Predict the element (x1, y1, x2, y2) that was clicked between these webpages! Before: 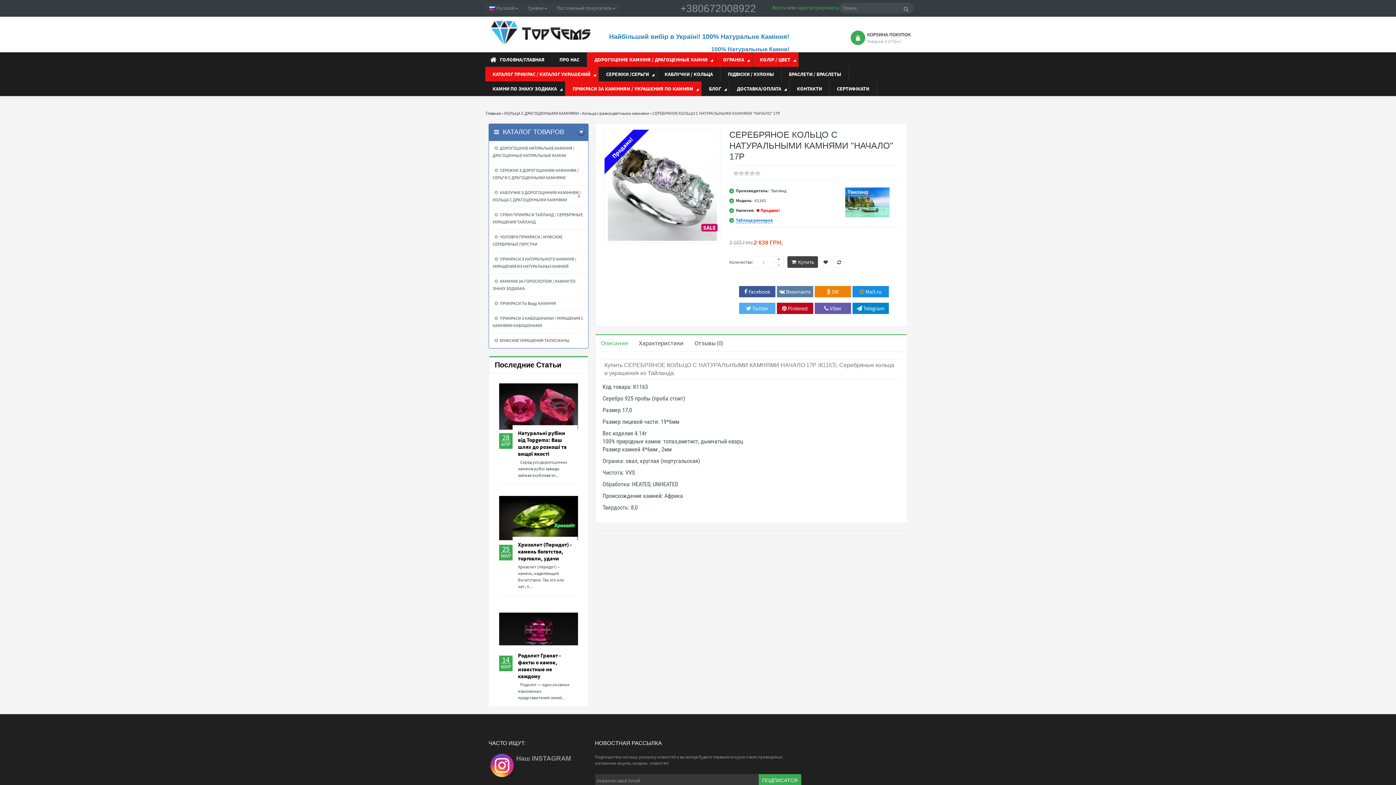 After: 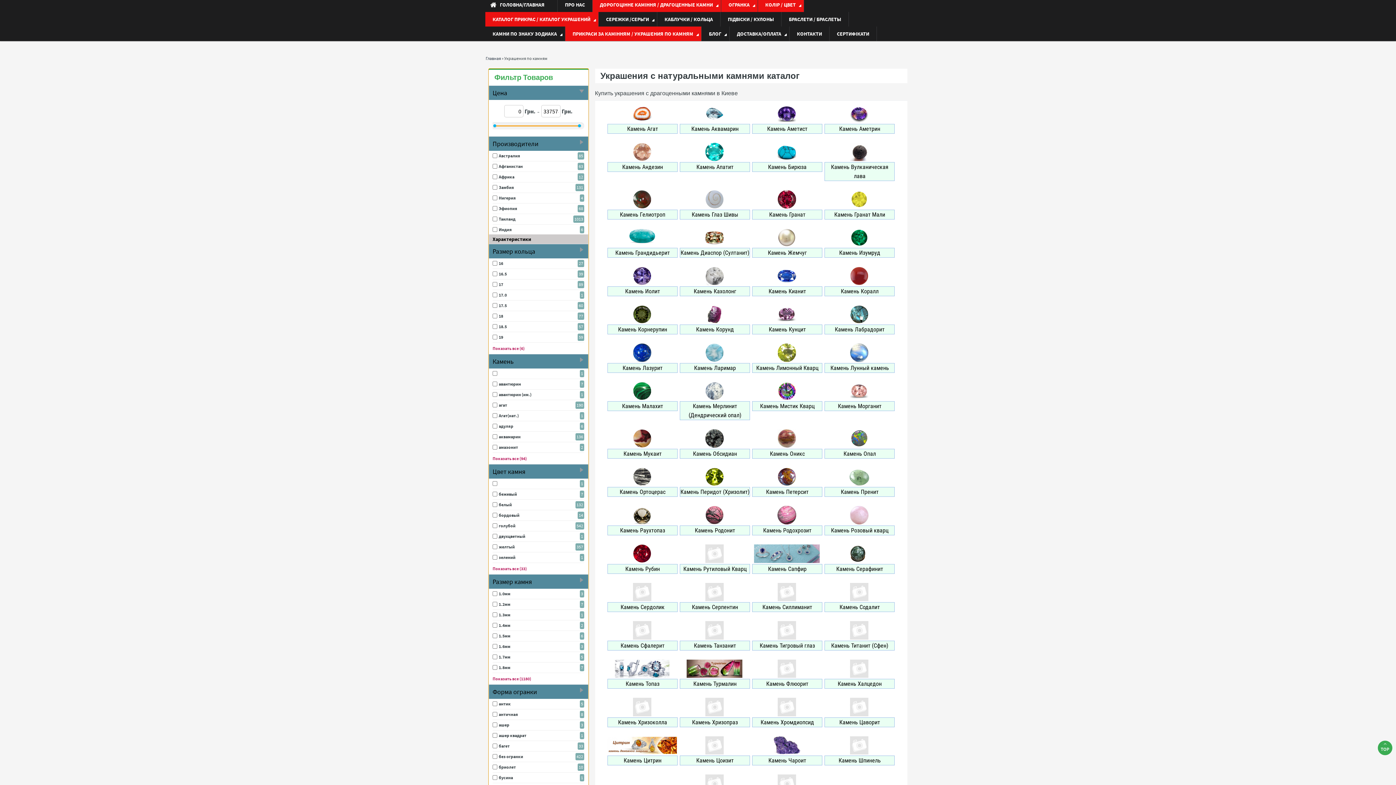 Action: label: ПРИКРАСИ ЗА КАМІННЯМ / УКРАШЕНИЯ ПО КАМНЯМ bbox: (565, 81, 701, 96)